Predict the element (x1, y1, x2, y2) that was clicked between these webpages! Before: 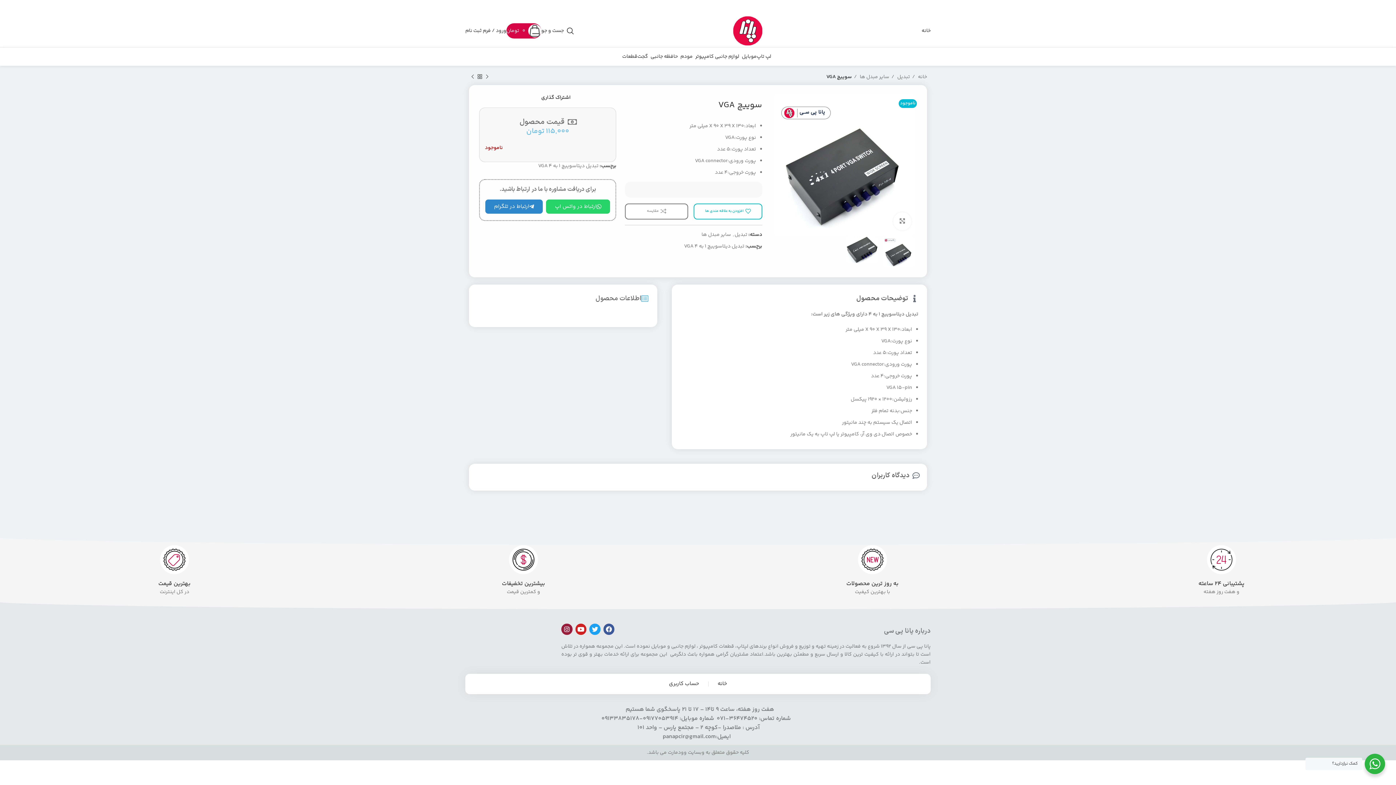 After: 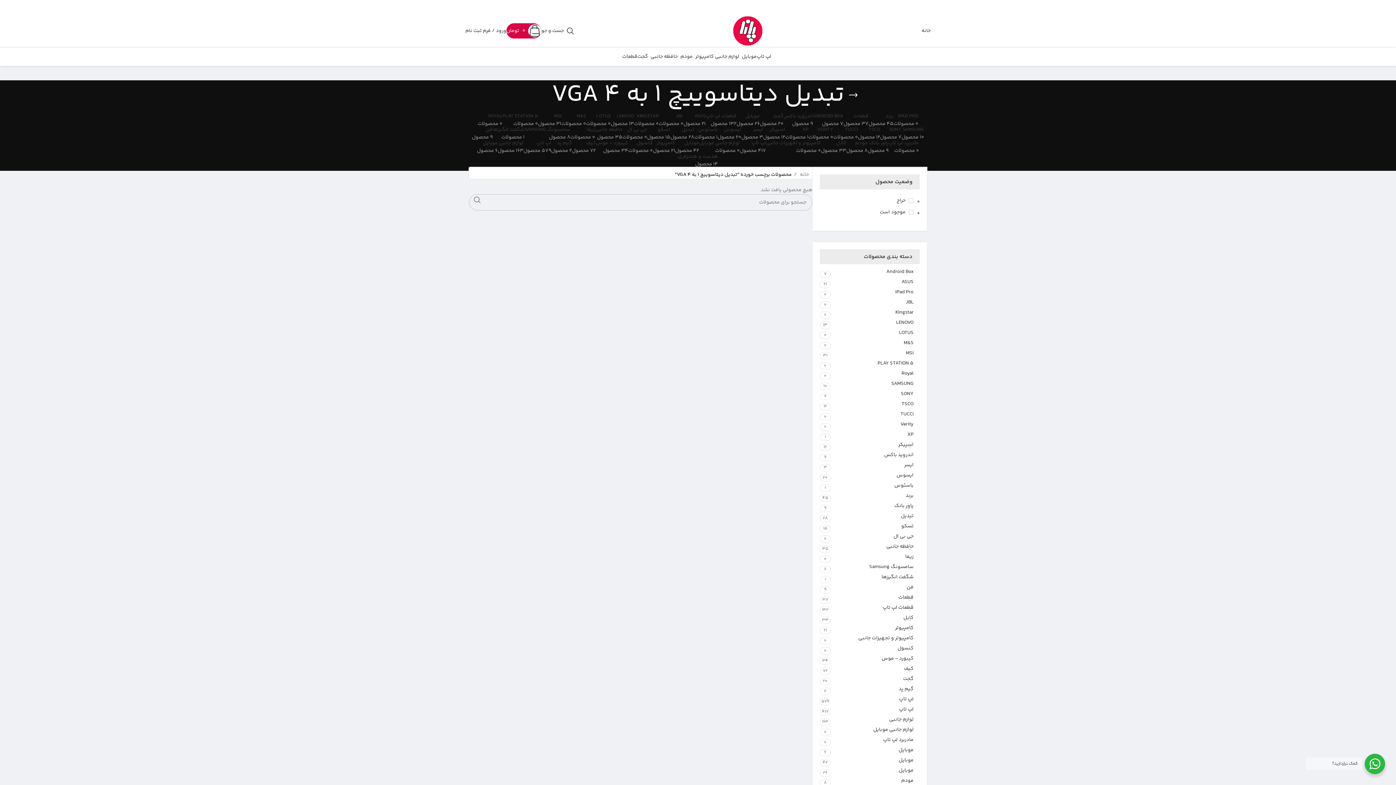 Action: bbox: (538, 162, 598, 170) label: تبدیل دیتاسوییچ ۱ به ۴ VGA